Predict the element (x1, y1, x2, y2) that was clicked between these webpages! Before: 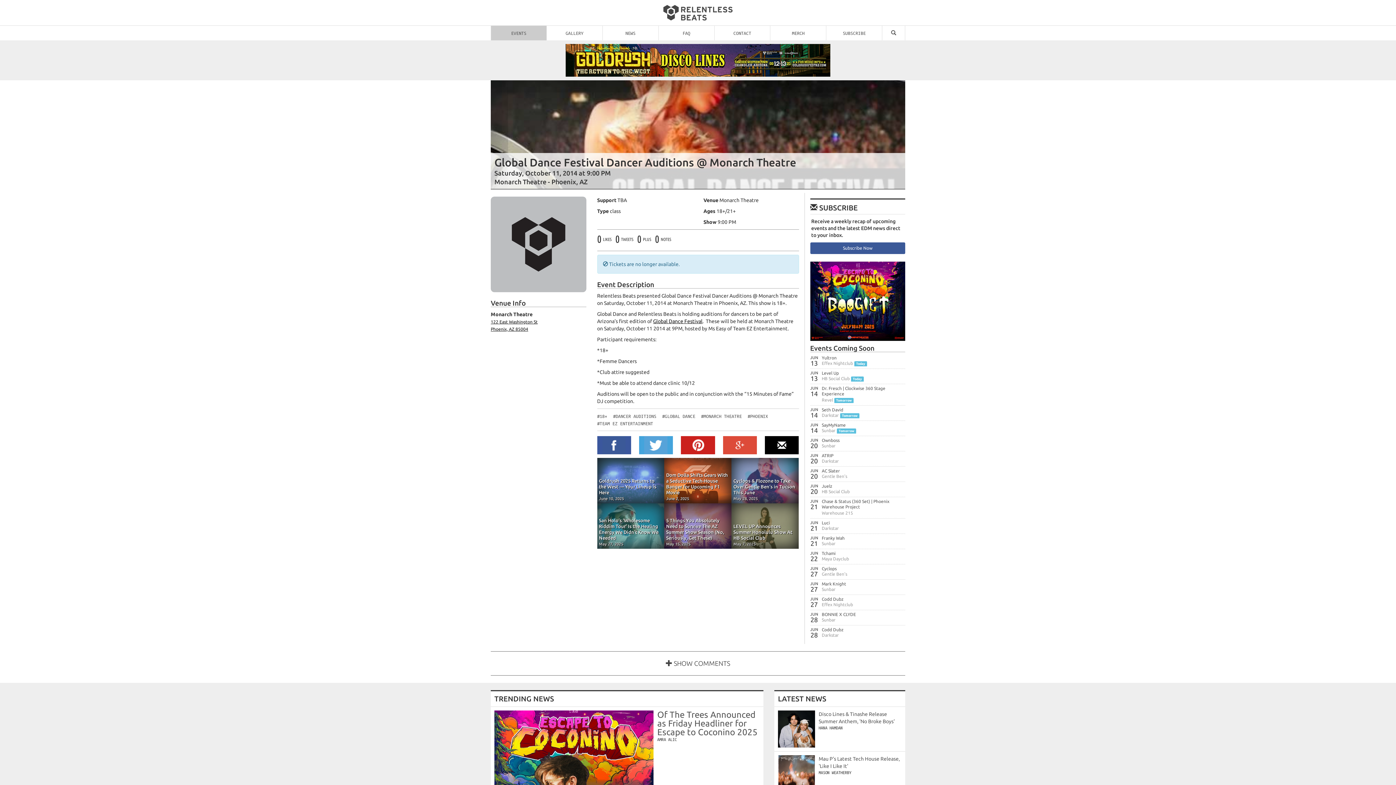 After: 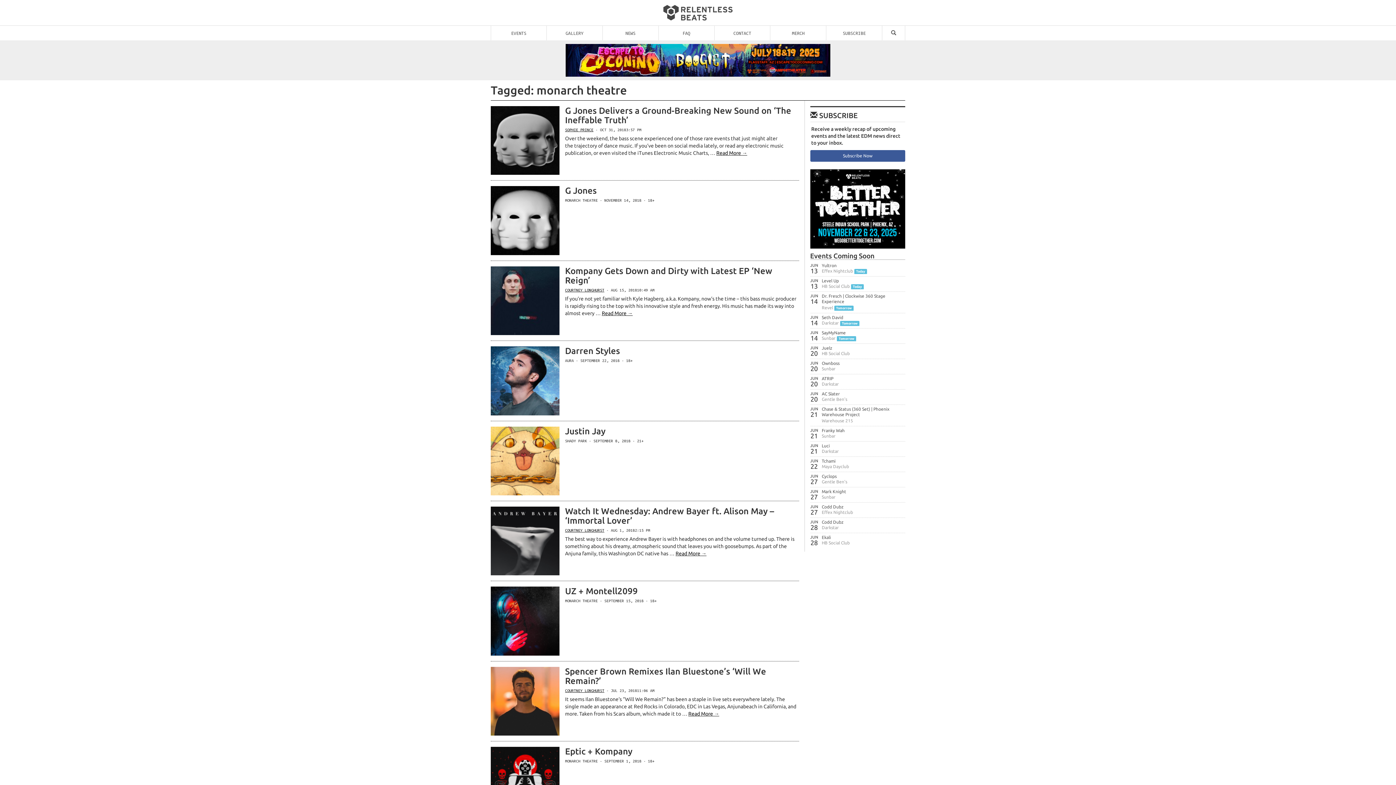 Action: label: #MONARCH THEATRE bbox: (701, 413, 742, 419)